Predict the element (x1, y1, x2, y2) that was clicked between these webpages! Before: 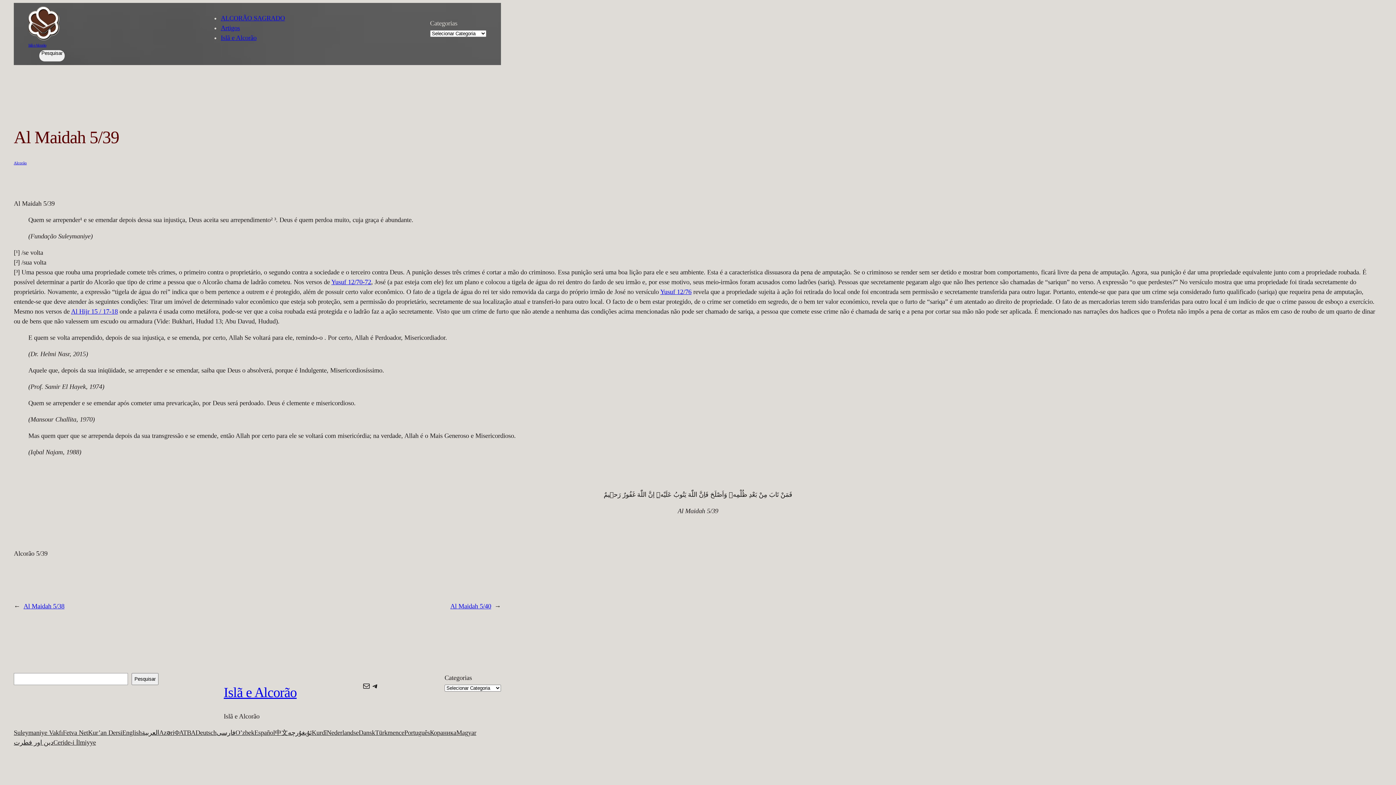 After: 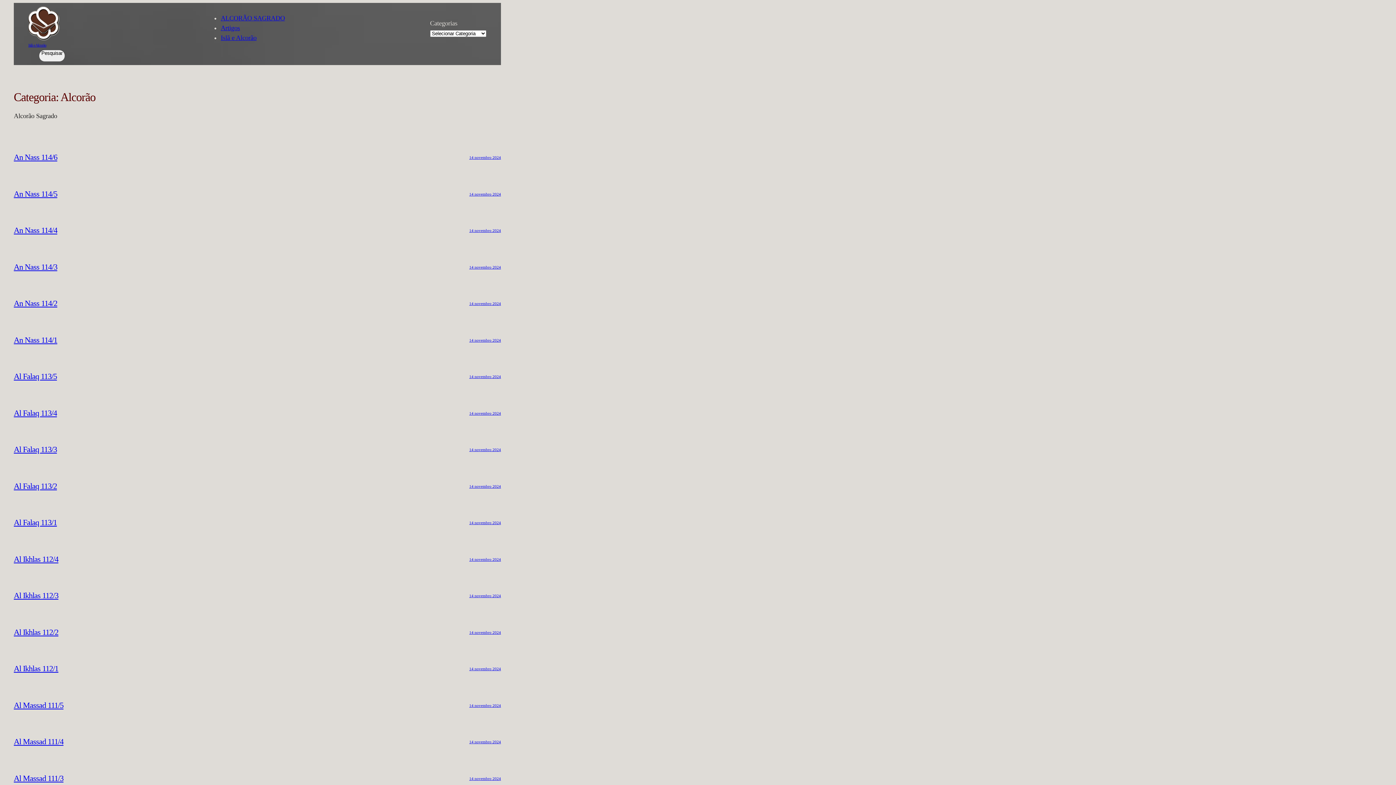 Action: bbox: (13, 160, 26, 165) label: Alcorão